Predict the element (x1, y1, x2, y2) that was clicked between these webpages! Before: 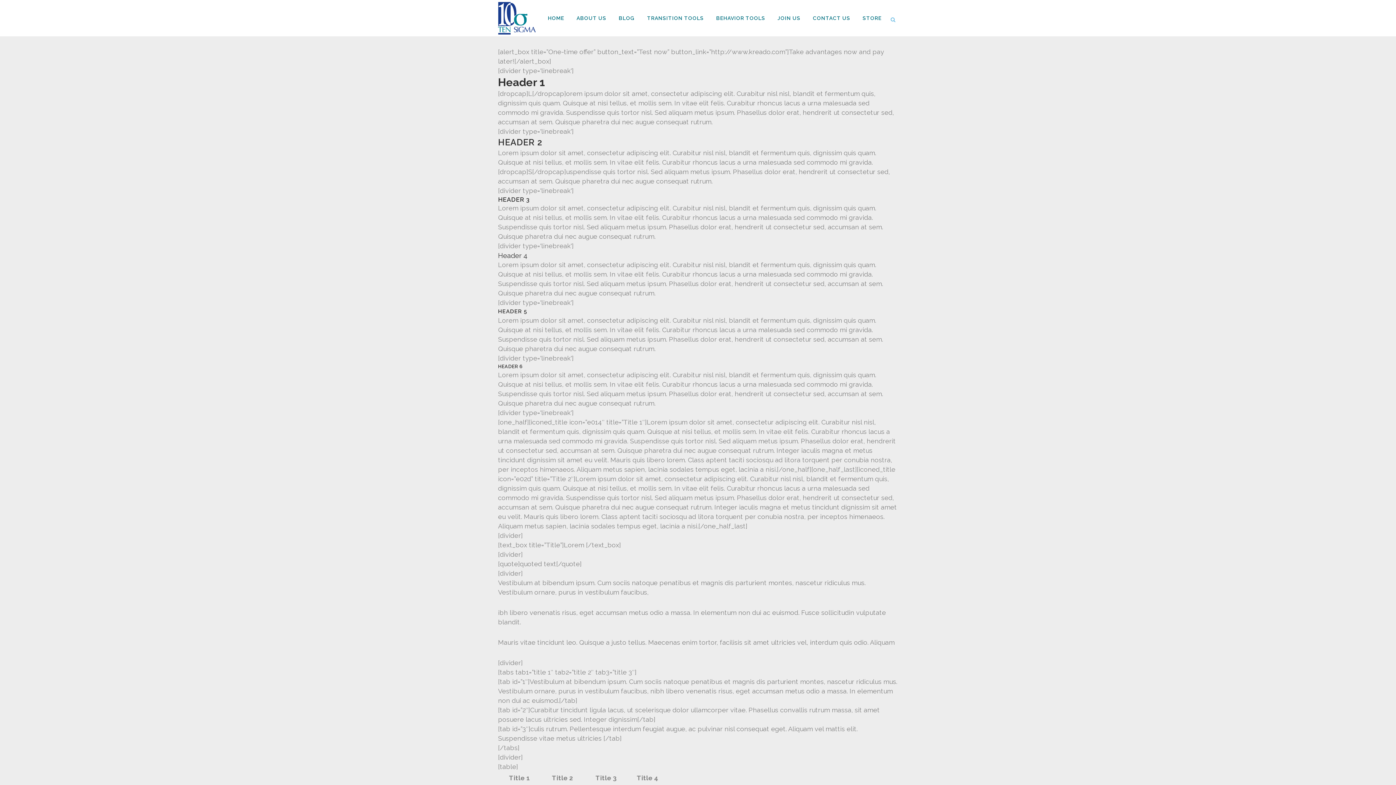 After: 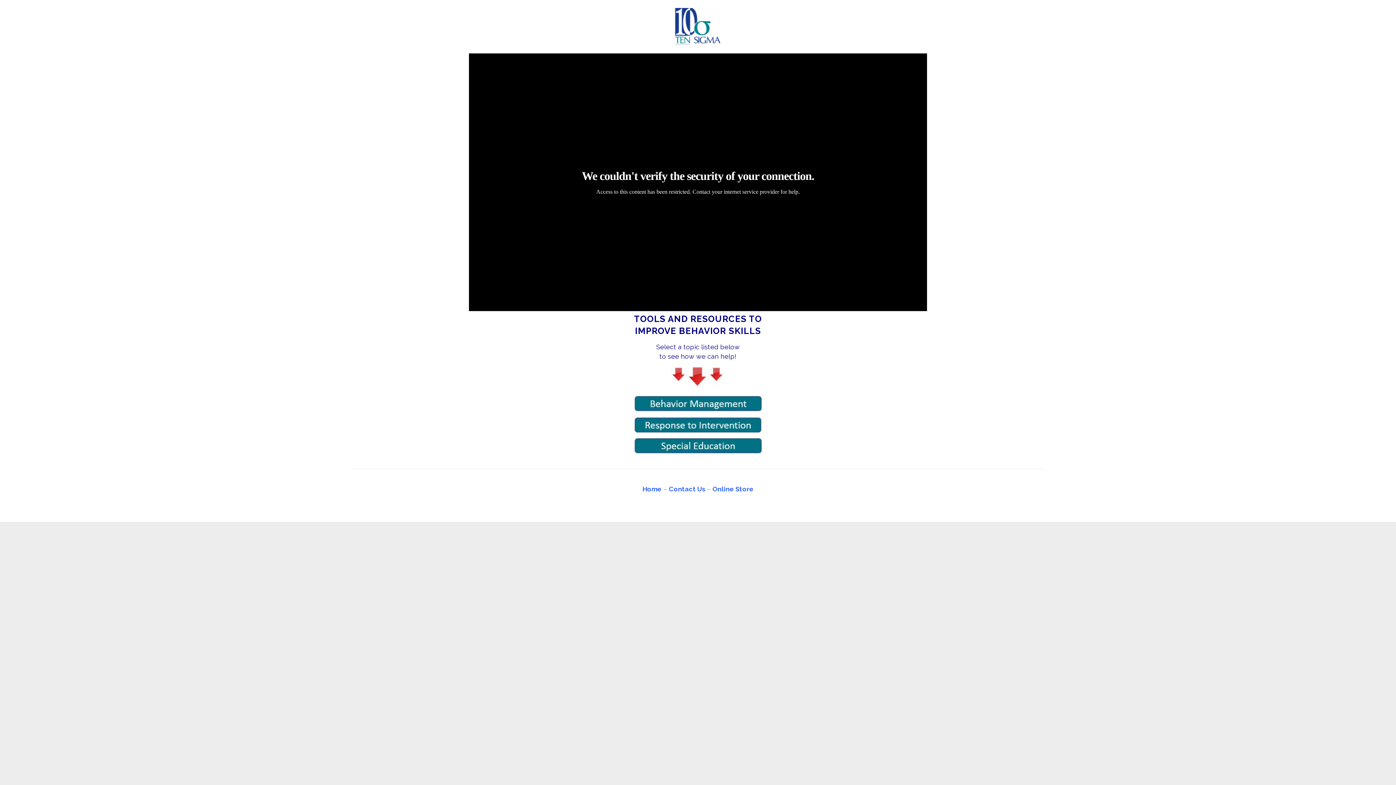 Action: bbox: (710, 0, 771, 36) label: BEHAVIOR TOOLS